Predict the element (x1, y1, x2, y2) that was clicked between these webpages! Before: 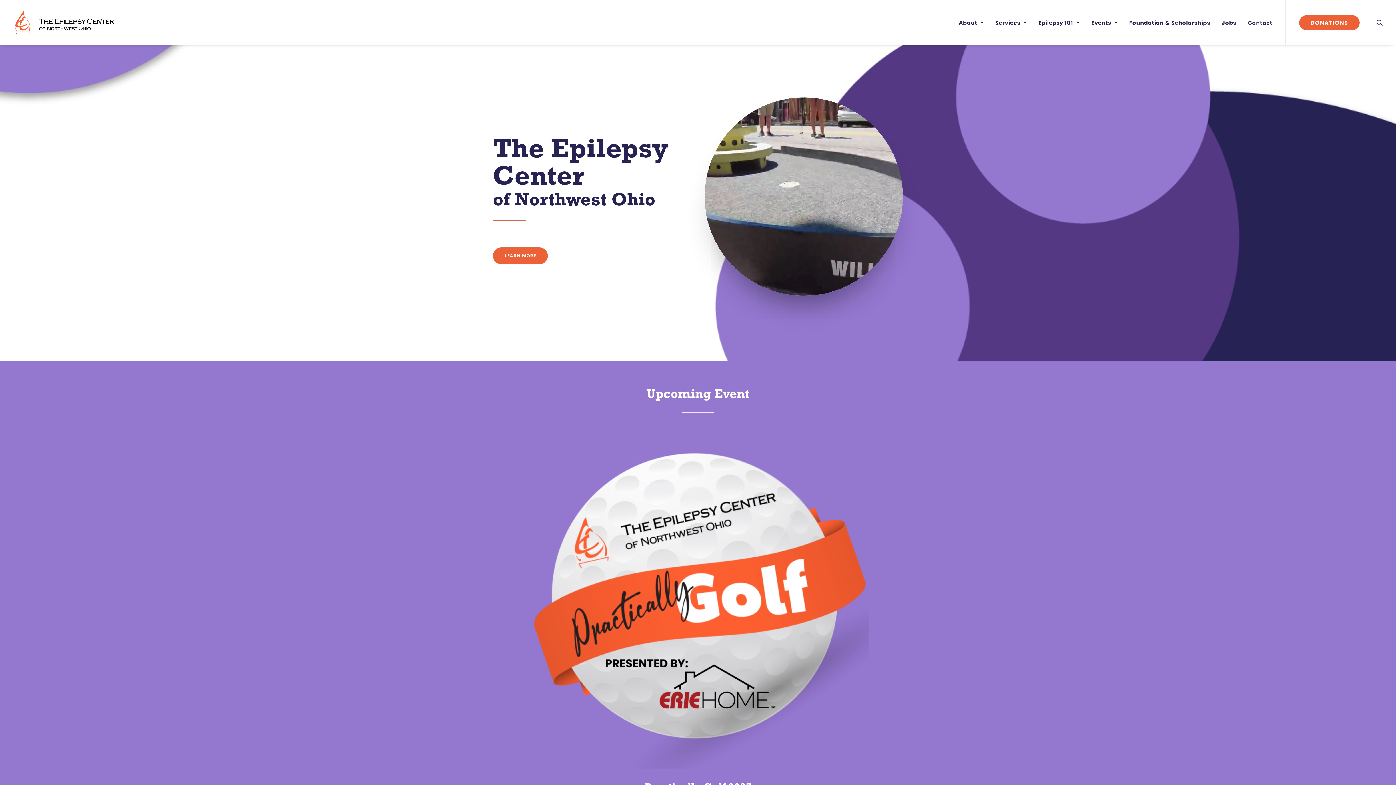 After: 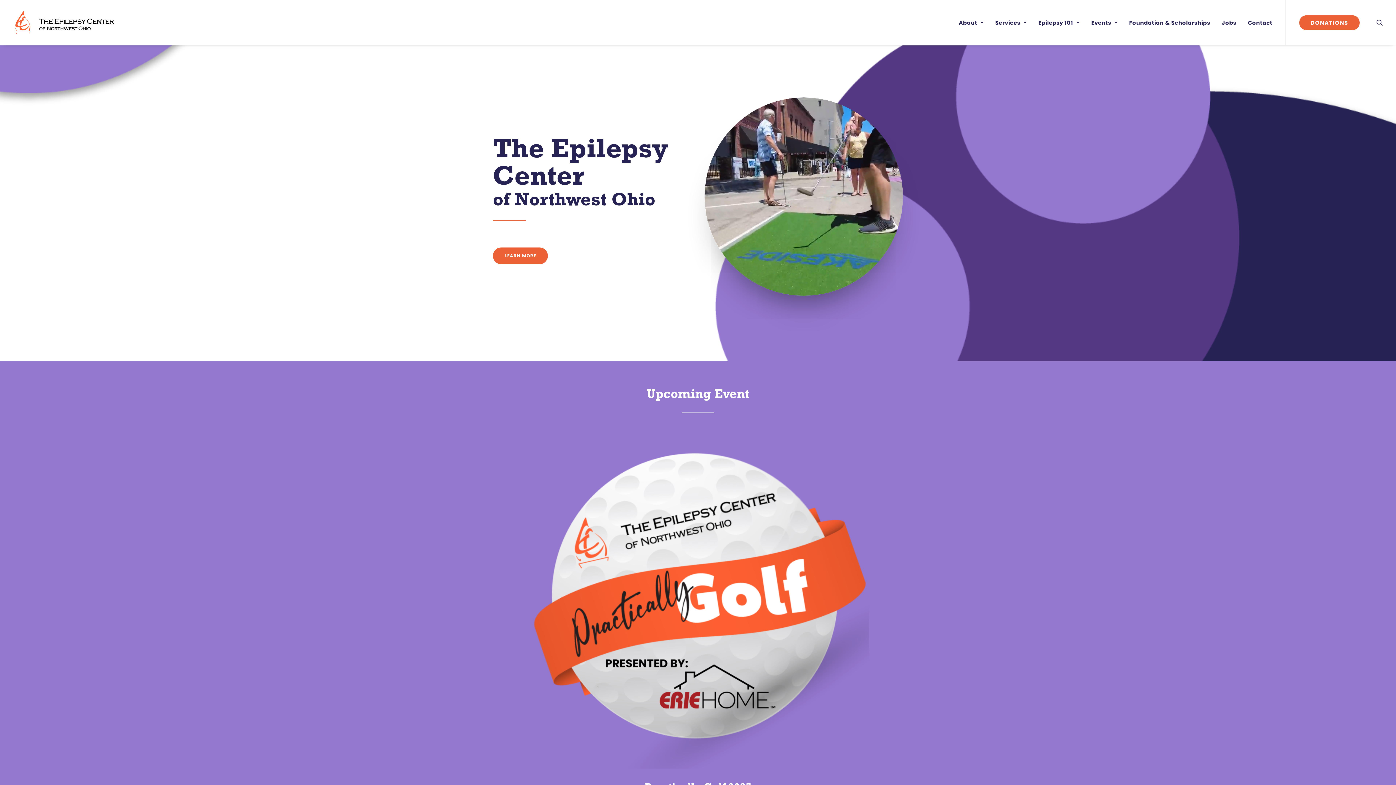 Action: bbox: (13, 9, 116, 35)